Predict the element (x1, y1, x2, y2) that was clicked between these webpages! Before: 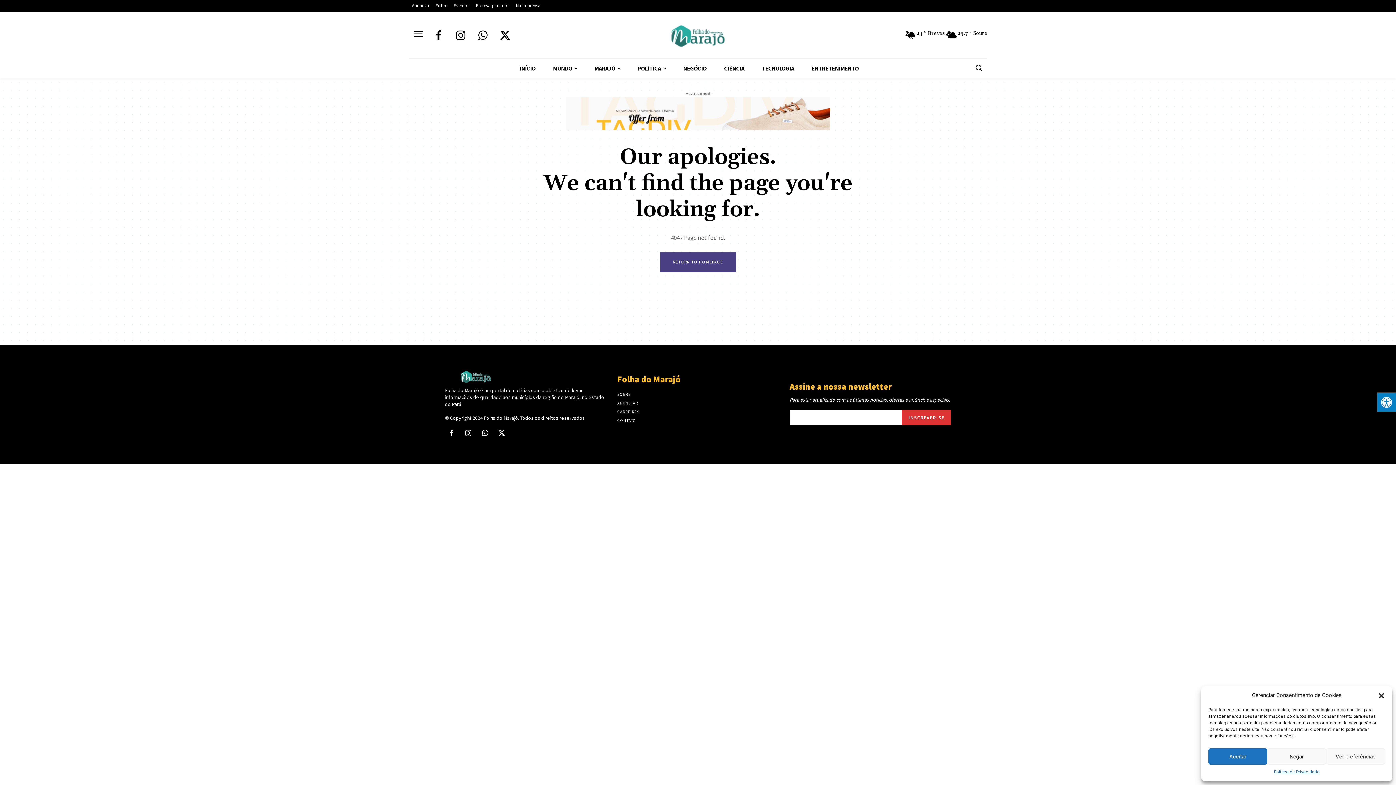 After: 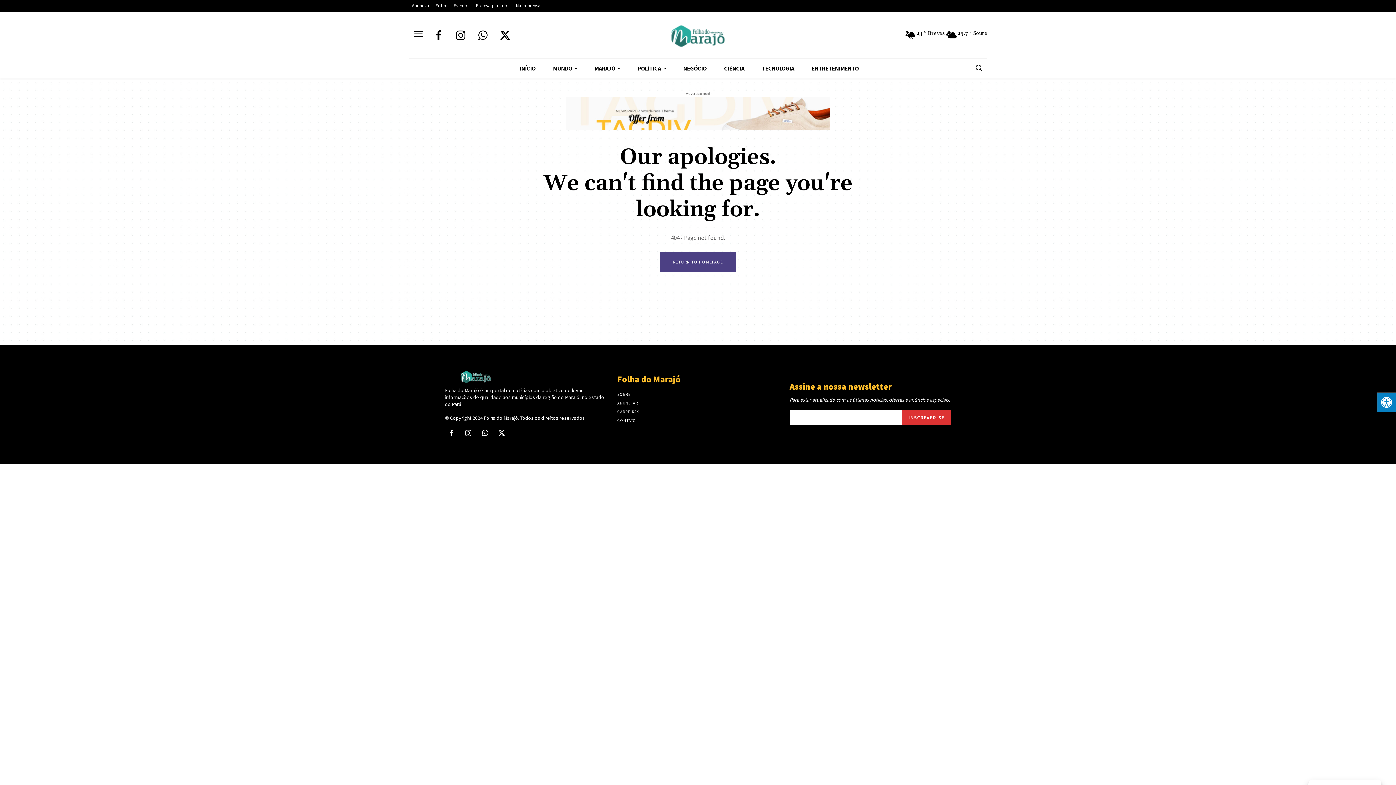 Action: label: Aceitar bbox: (1208, 748, 1267, 765)